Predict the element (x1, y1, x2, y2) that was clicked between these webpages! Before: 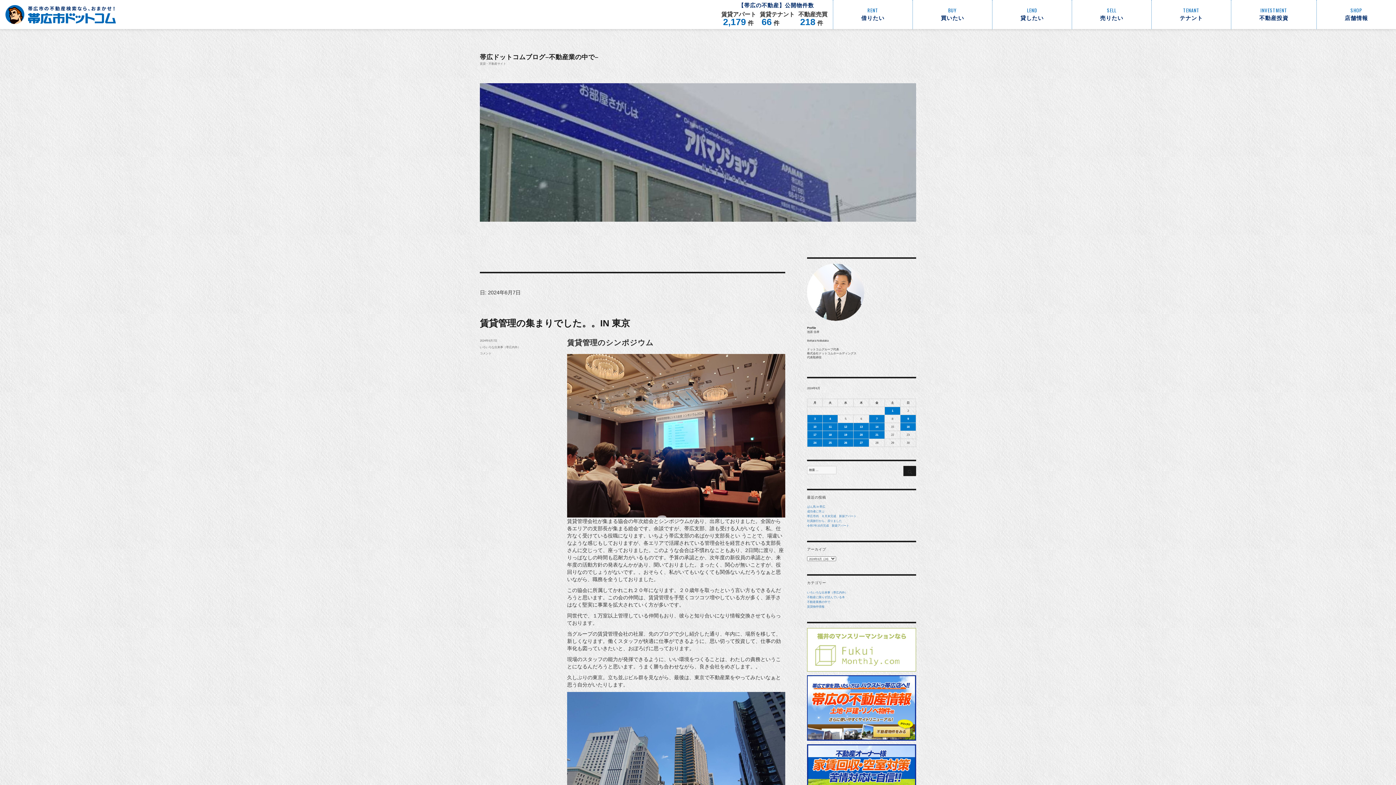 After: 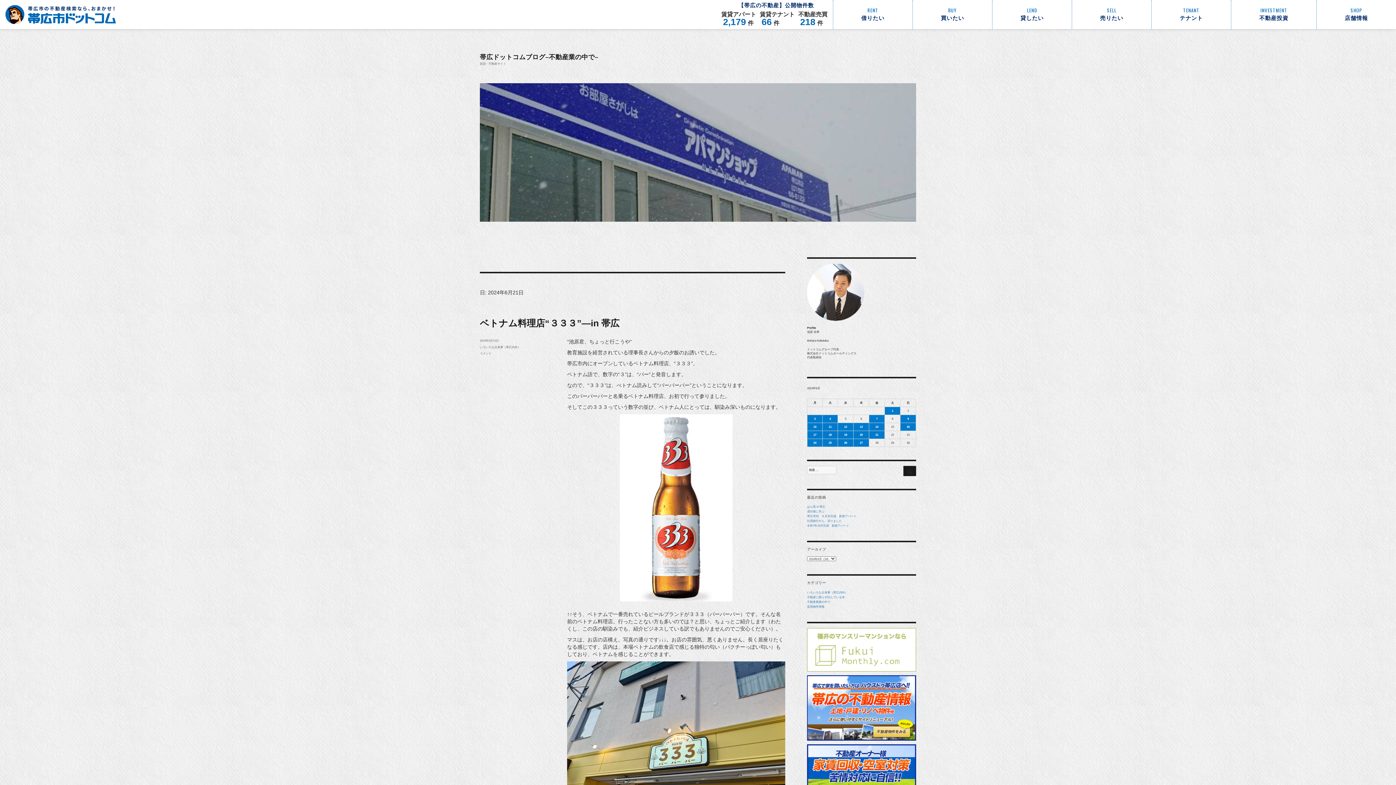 Action: label: 2024年6月21日 に投稿を公開 bbox: (869, 431, 884, 438)